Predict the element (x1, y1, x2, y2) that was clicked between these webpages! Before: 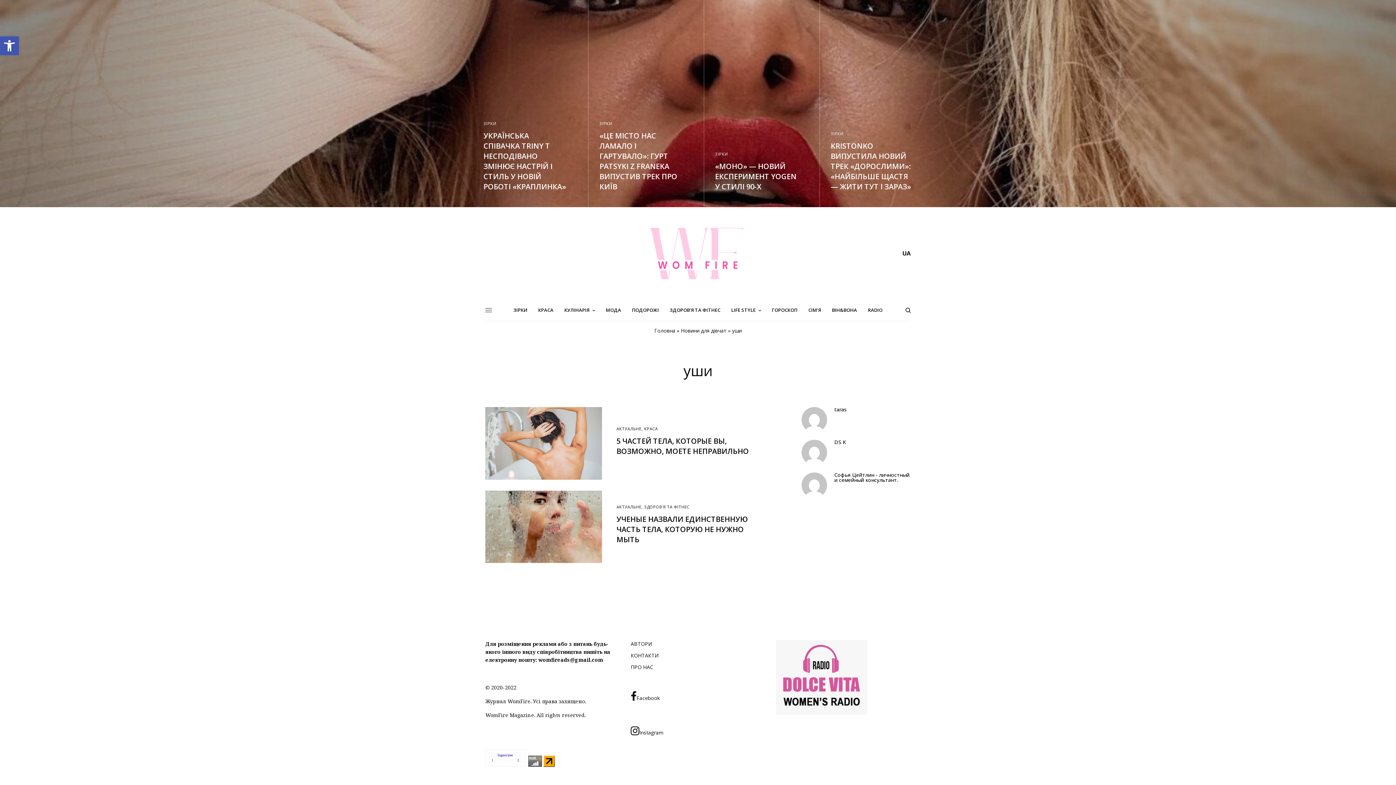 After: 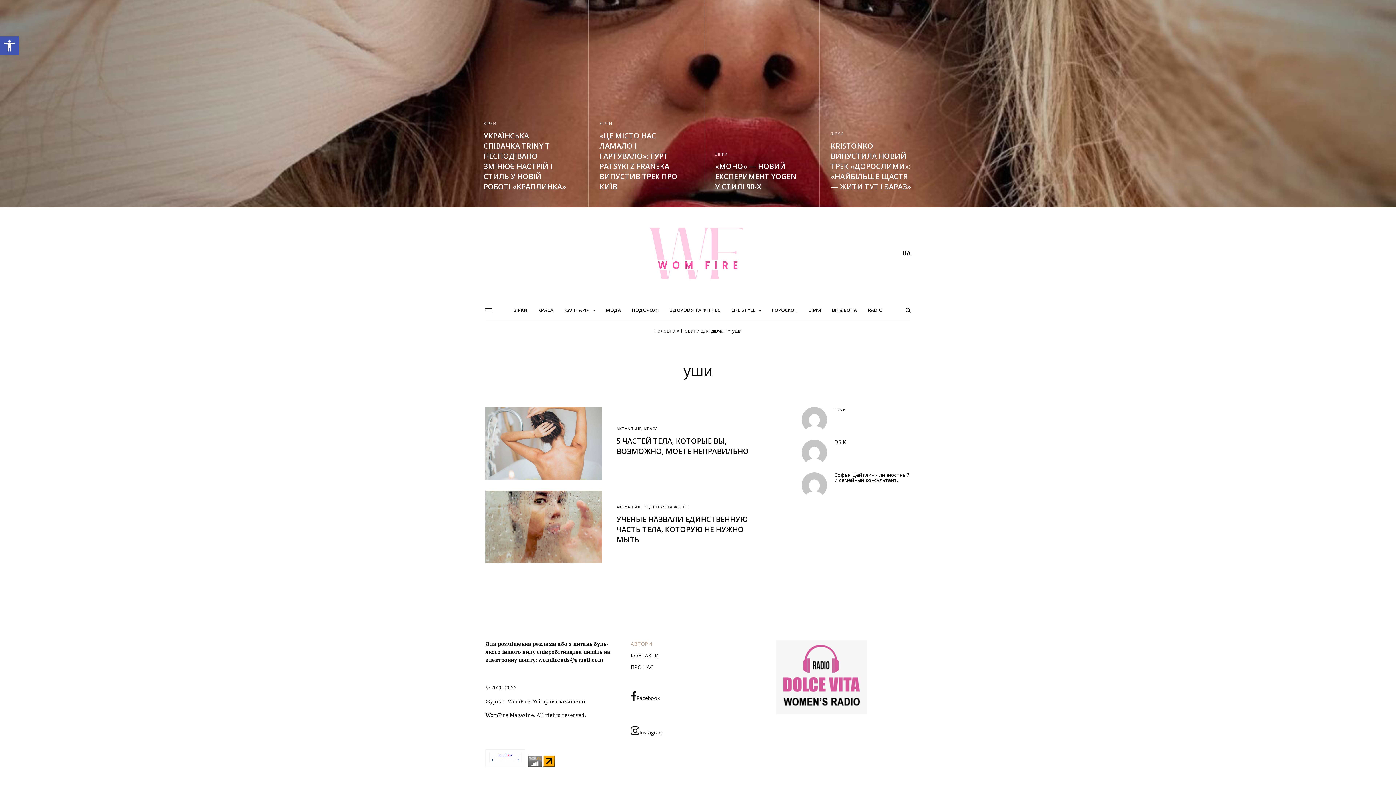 Action: label: АВТОРИ bbox: (630, 640, 652, 647)